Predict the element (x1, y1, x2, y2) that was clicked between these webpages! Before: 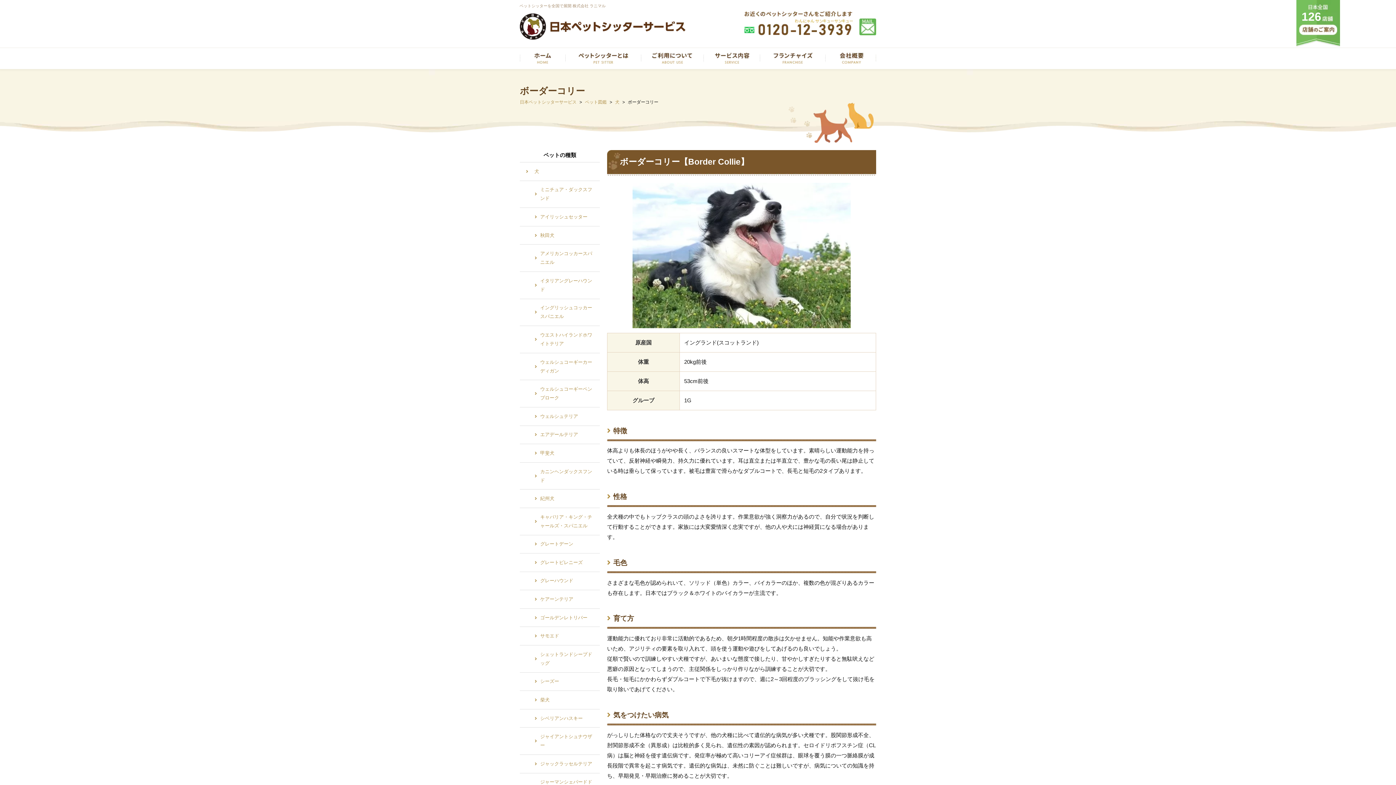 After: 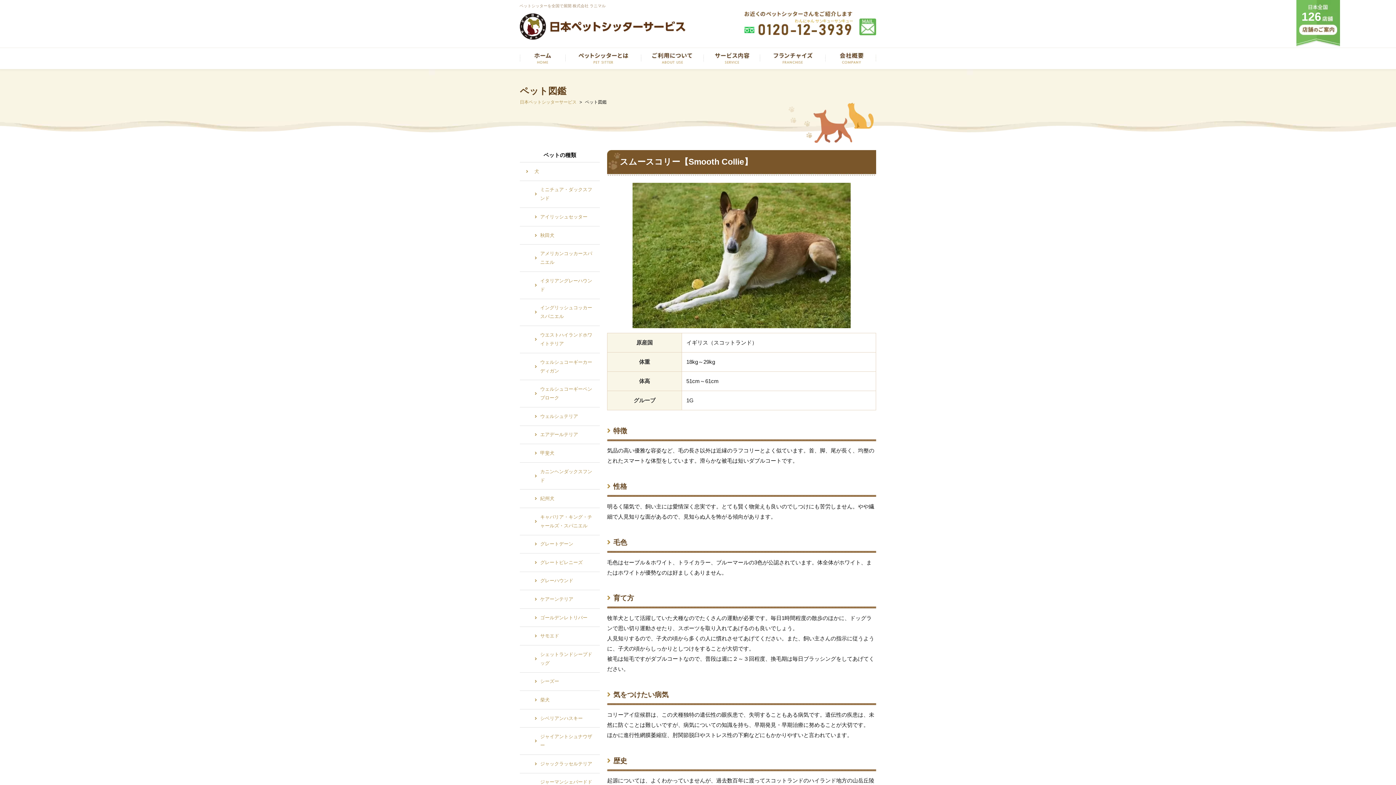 Action: label: ペット図鑑 bbox: (585, 99, 606, 104)